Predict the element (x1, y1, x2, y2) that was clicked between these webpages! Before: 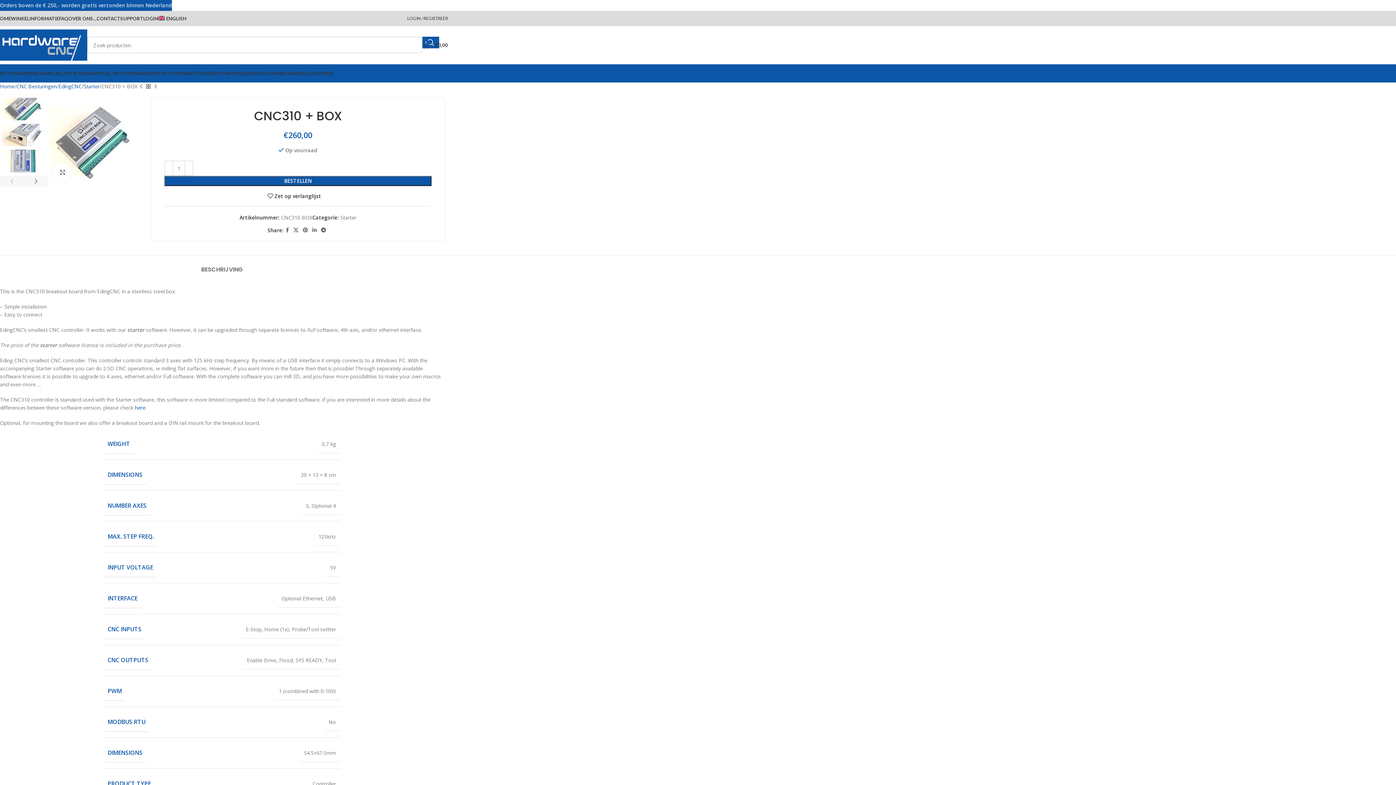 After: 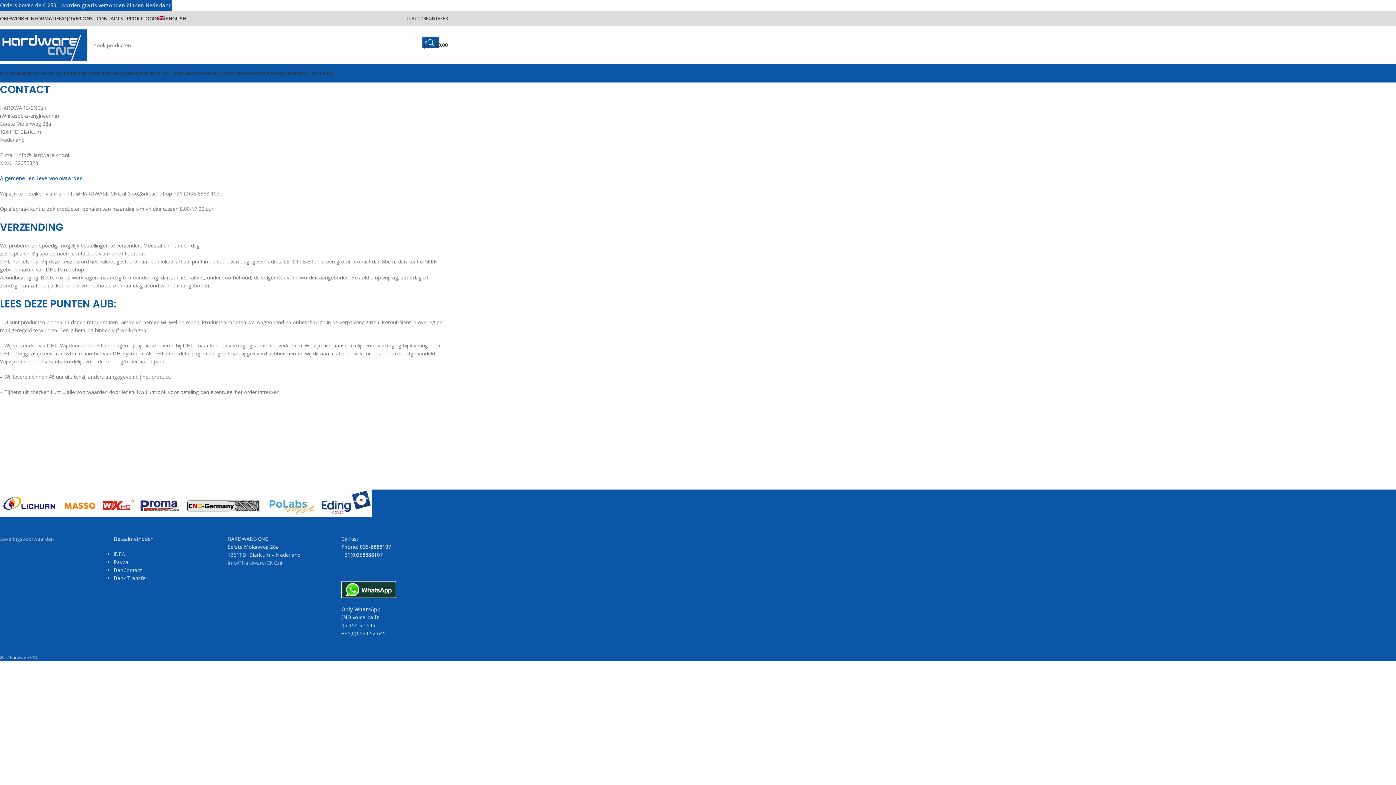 Action: label: INFORMATIE bbox: (29, 11, 58, 25)